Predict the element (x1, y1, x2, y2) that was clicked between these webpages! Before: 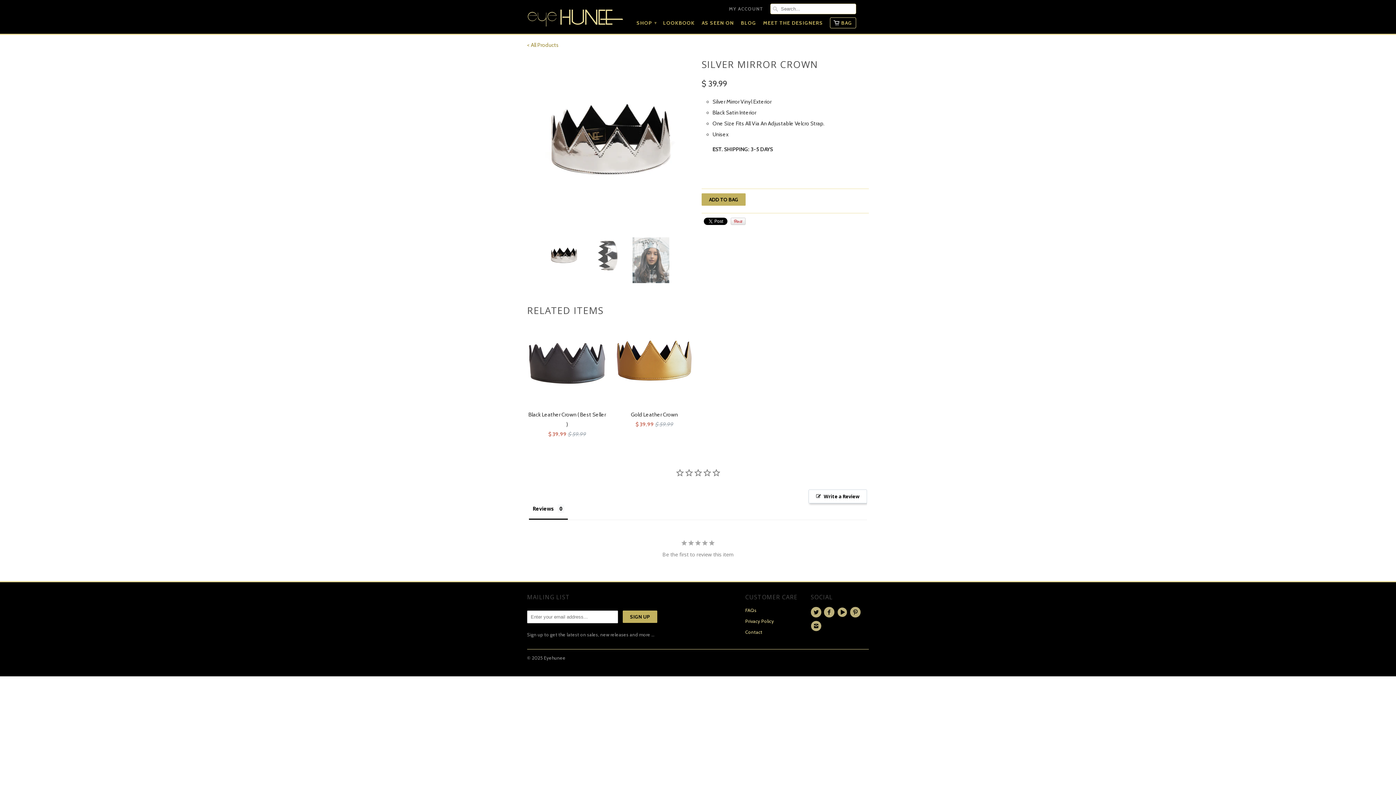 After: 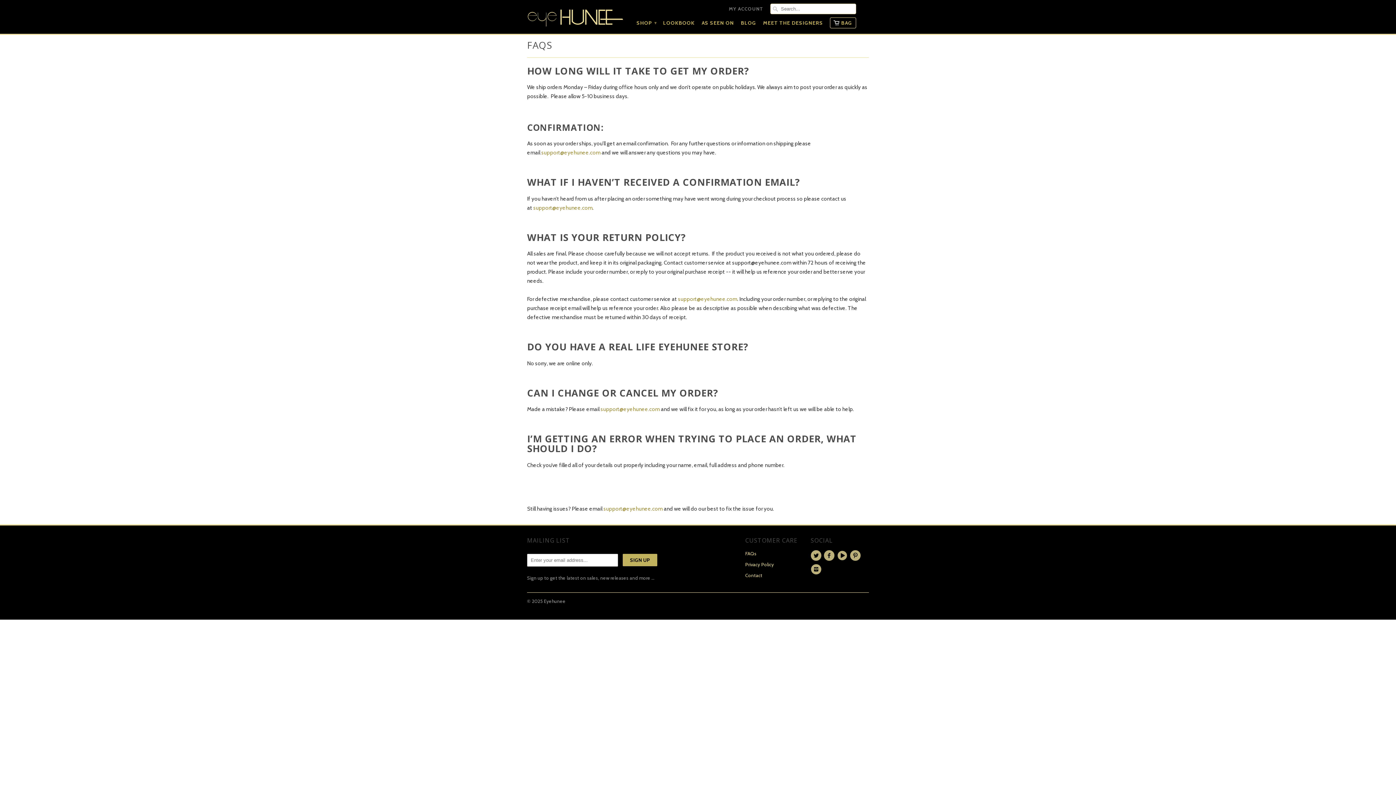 Action: bbox: (745, 484, 756, 490) label: FAQs